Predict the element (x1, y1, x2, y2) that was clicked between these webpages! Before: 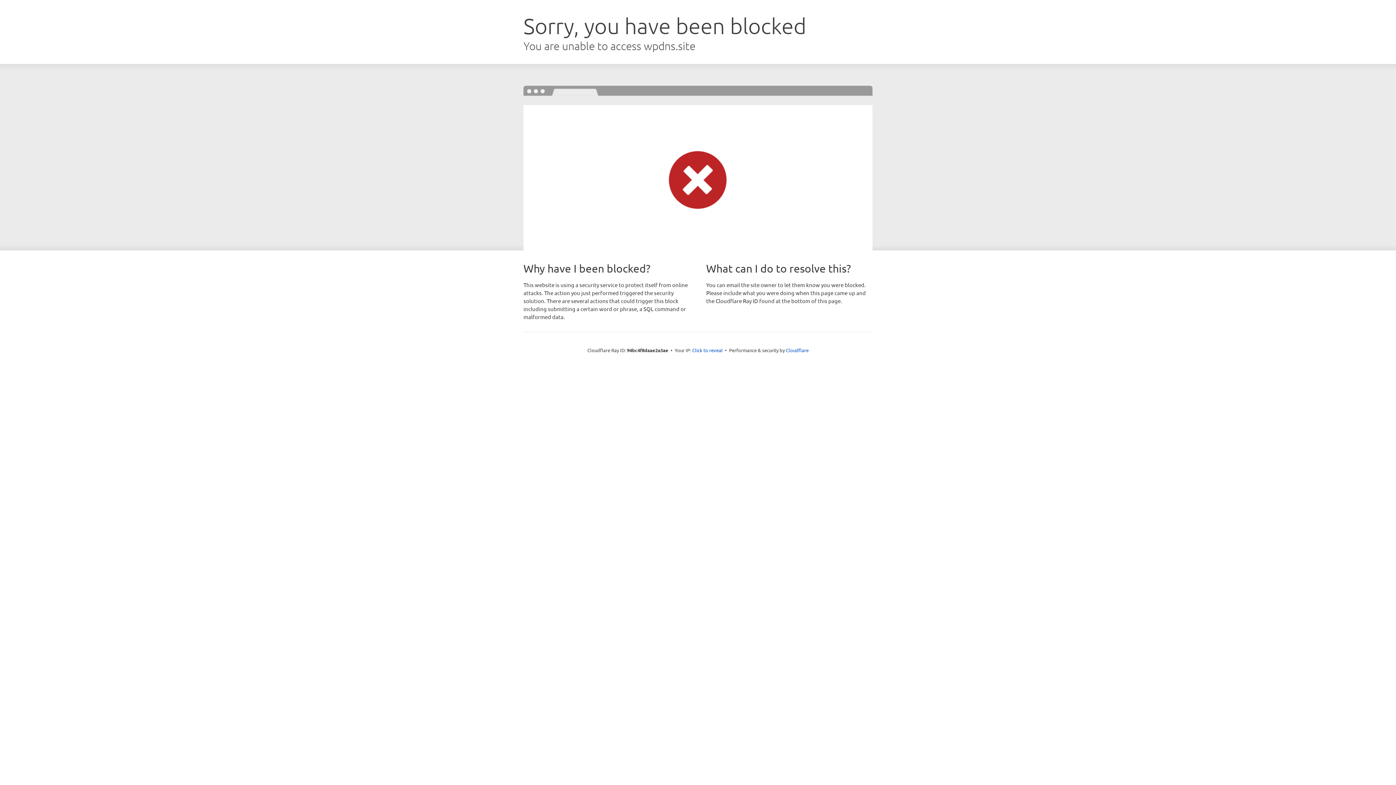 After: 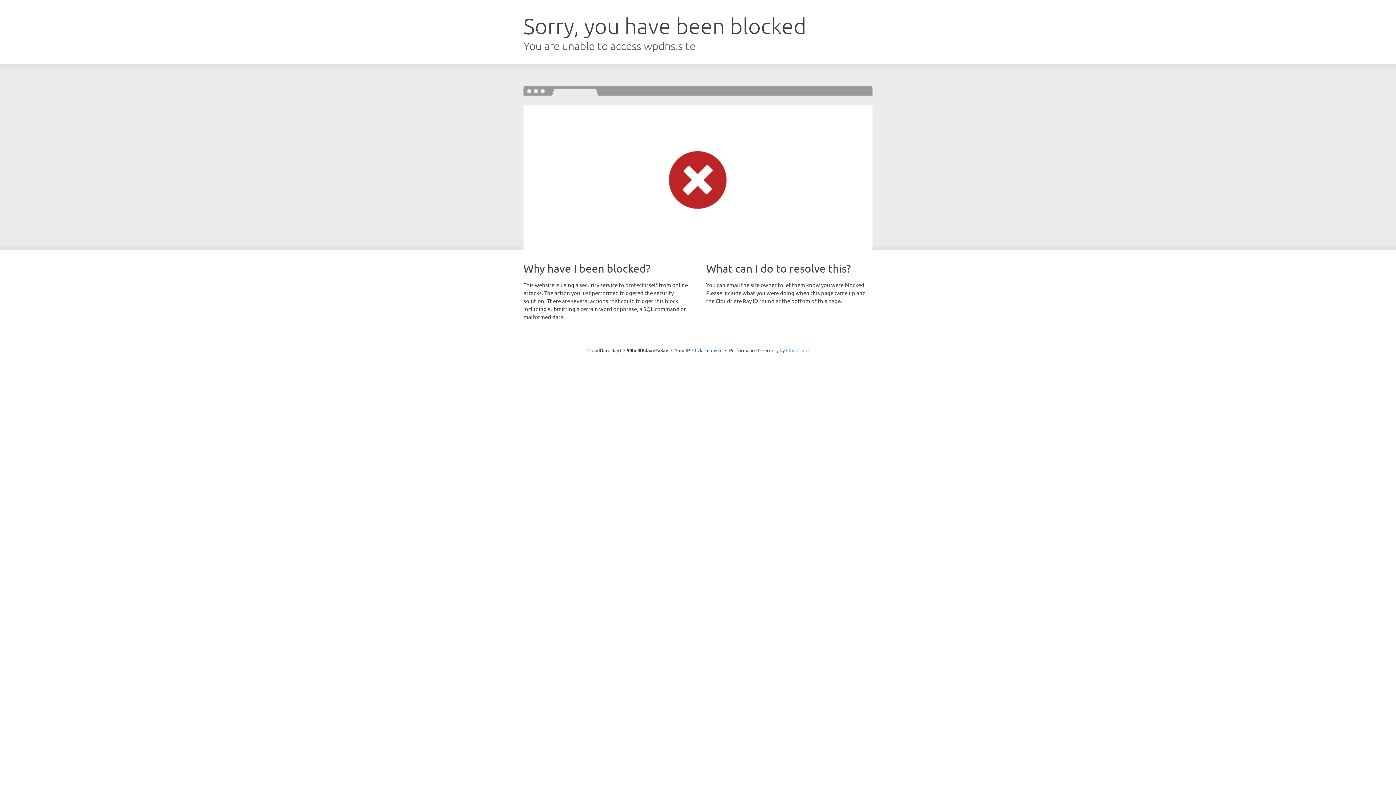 Action: label: Cloudflare bbox: (786, 347, 808, 353)